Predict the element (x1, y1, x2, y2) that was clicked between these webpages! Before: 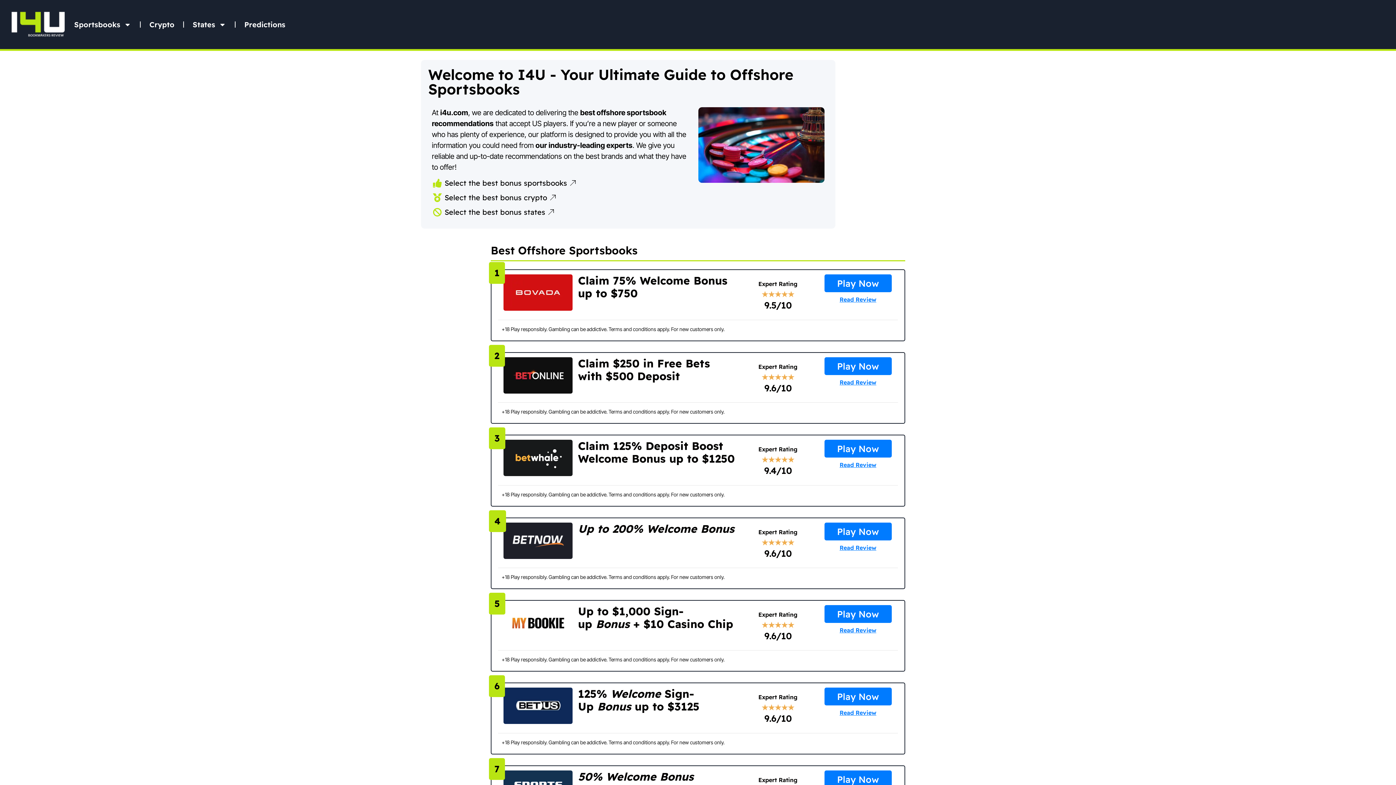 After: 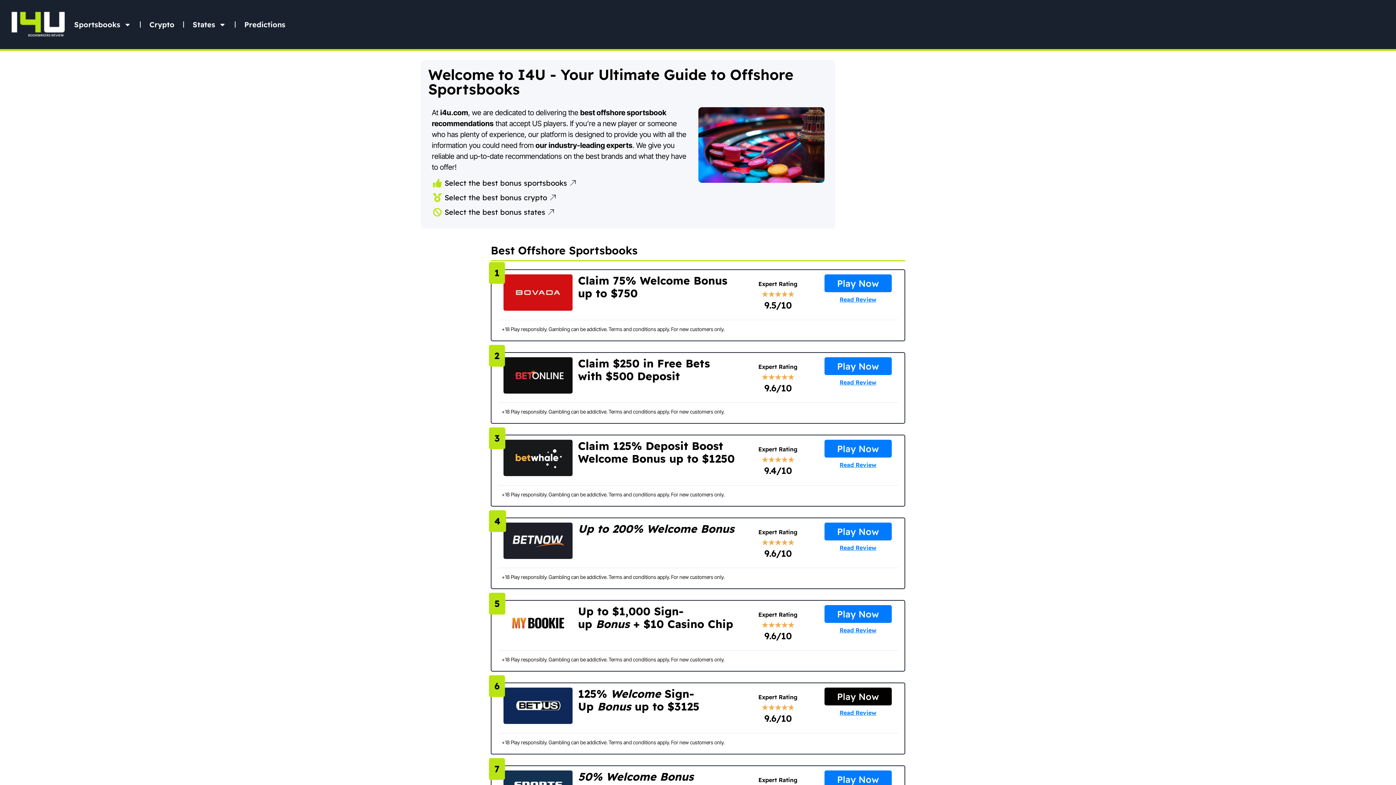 Action: bbox: (824, 688, 891, 705) label: Play Now